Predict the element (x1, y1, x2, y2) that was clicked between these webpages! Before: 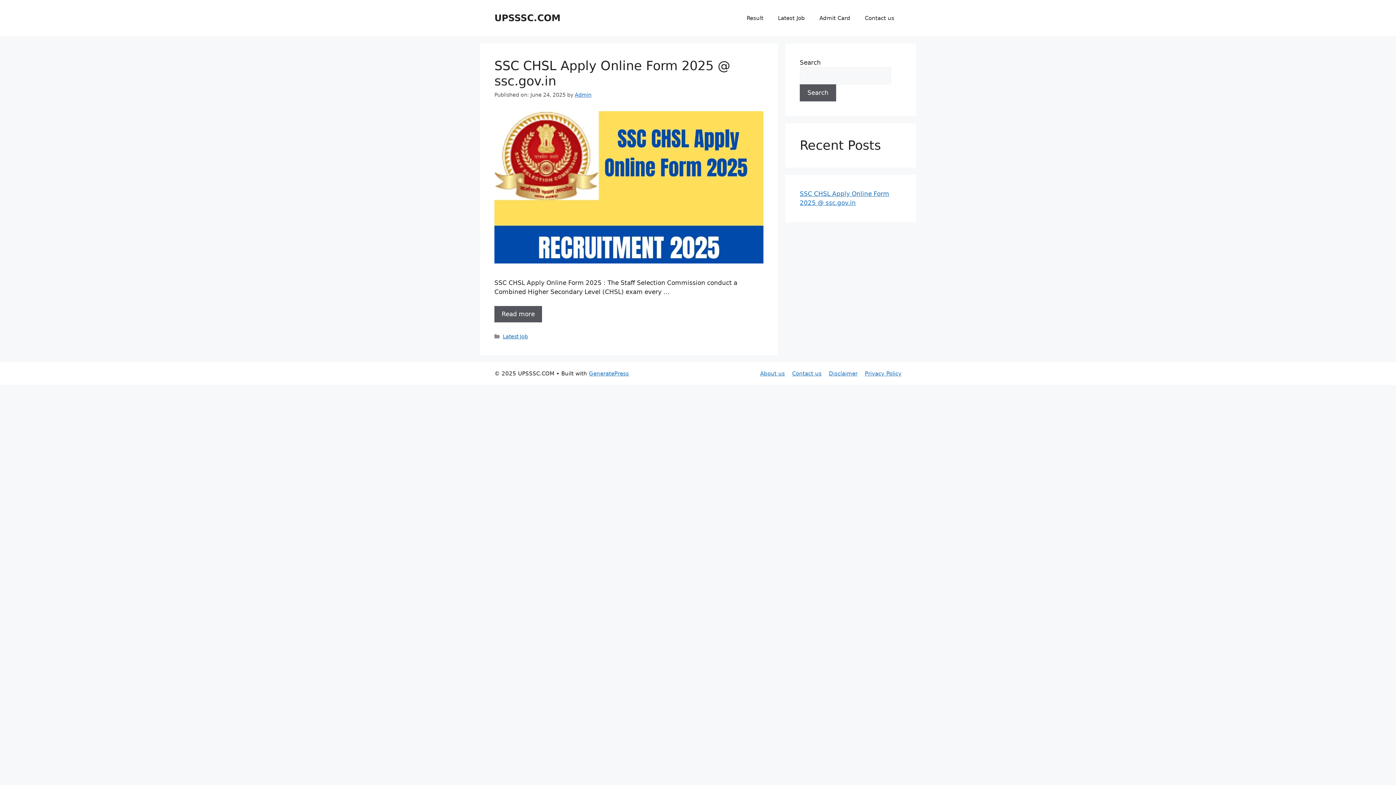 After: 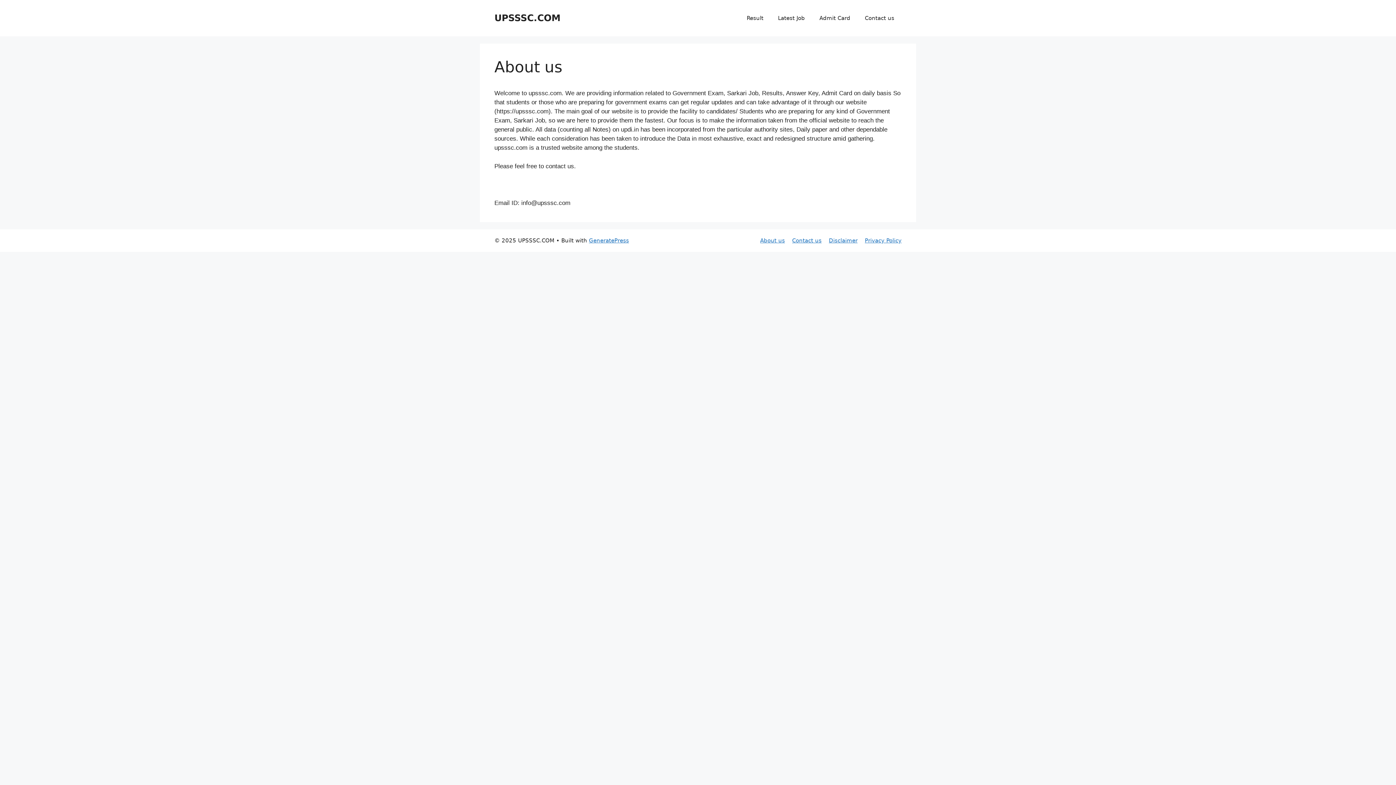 Action: bbox: (760, 370, 785, 377) label: About us